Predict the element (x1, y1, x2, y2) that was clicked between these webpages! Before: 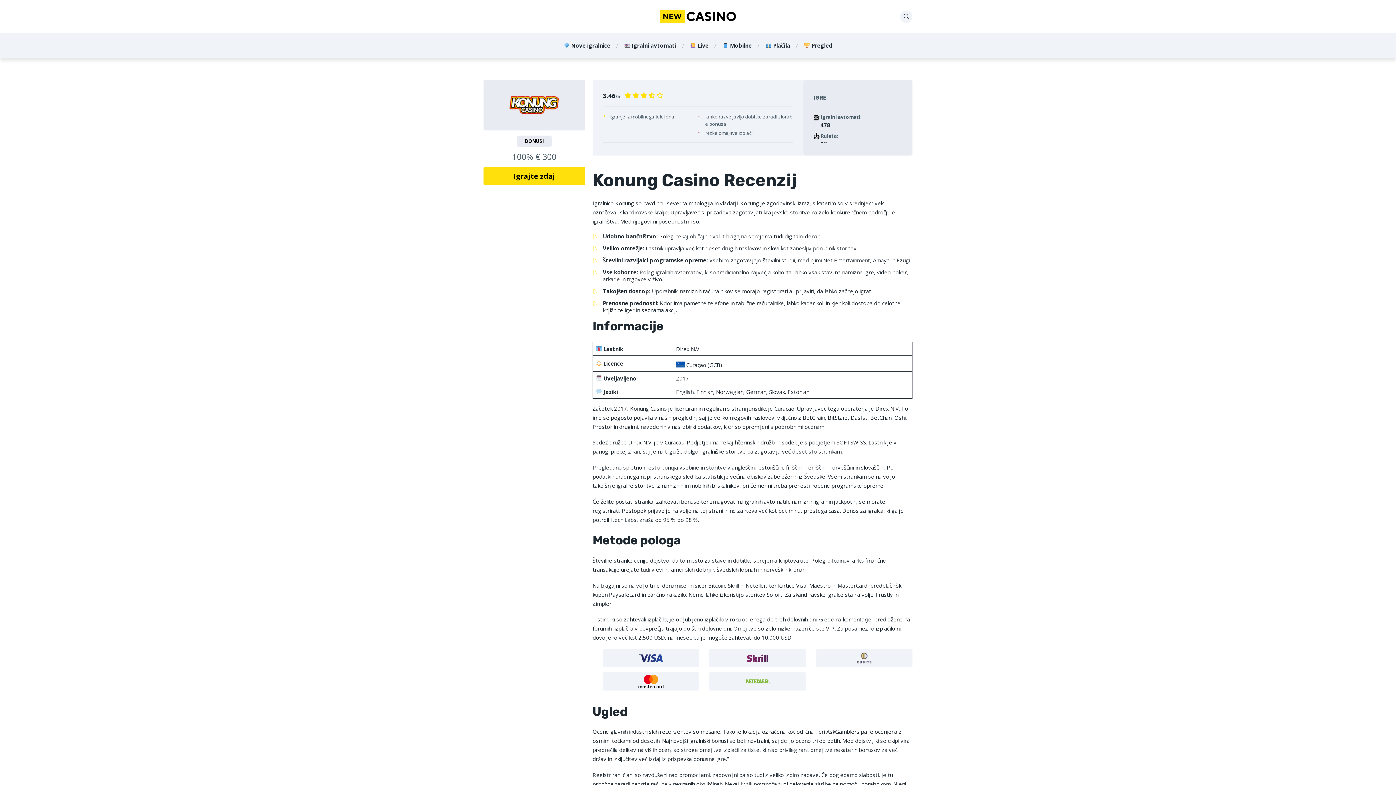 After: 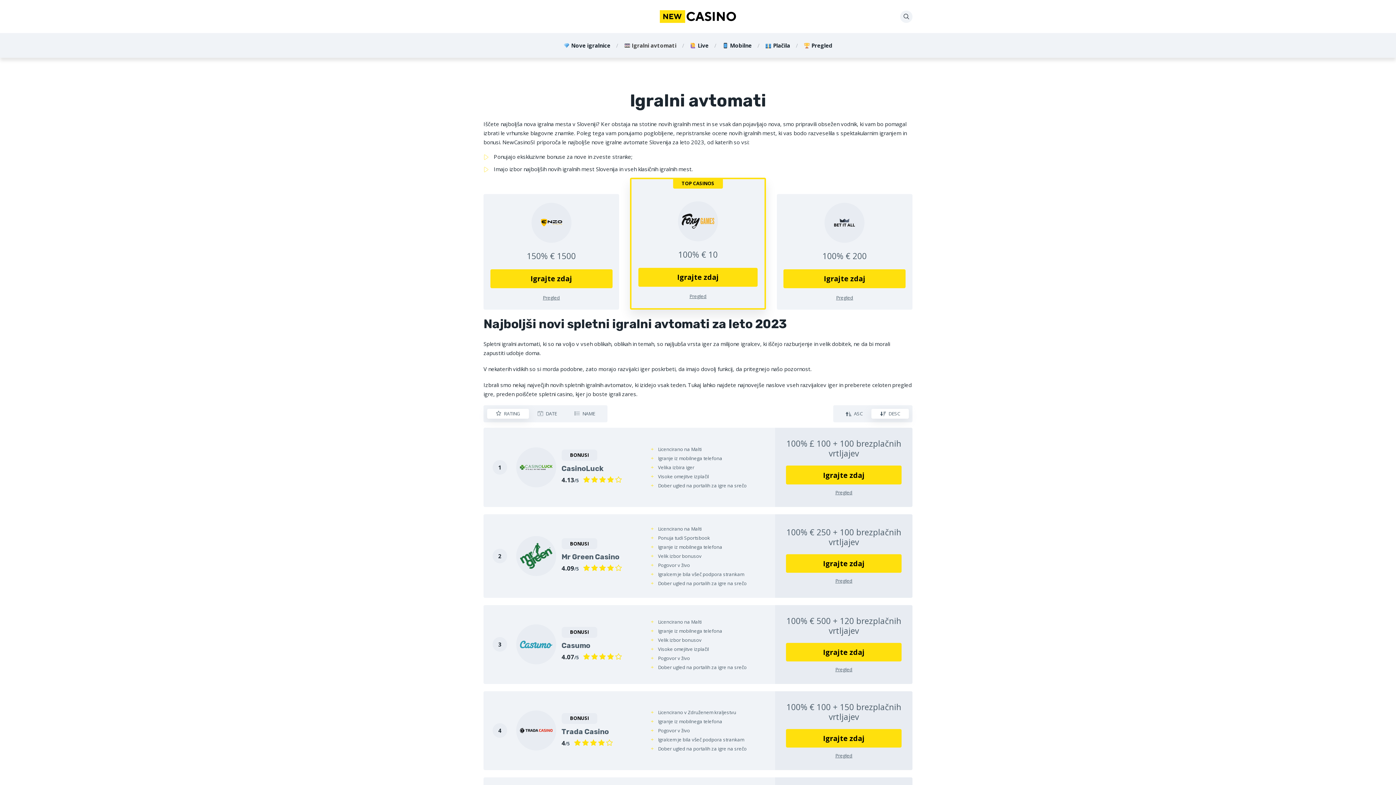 Action: bbox: (624, 41, 676, 49) label:  Igralni avtomati